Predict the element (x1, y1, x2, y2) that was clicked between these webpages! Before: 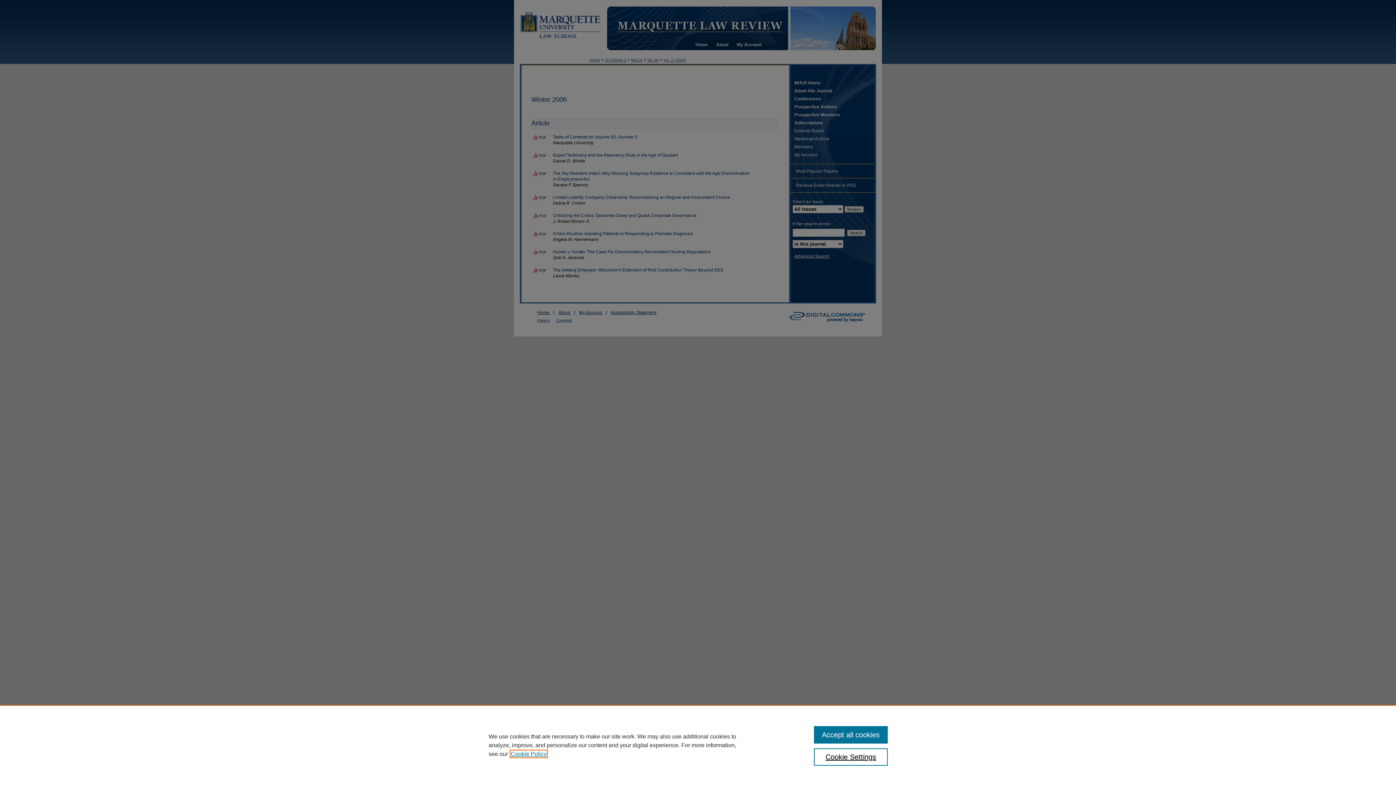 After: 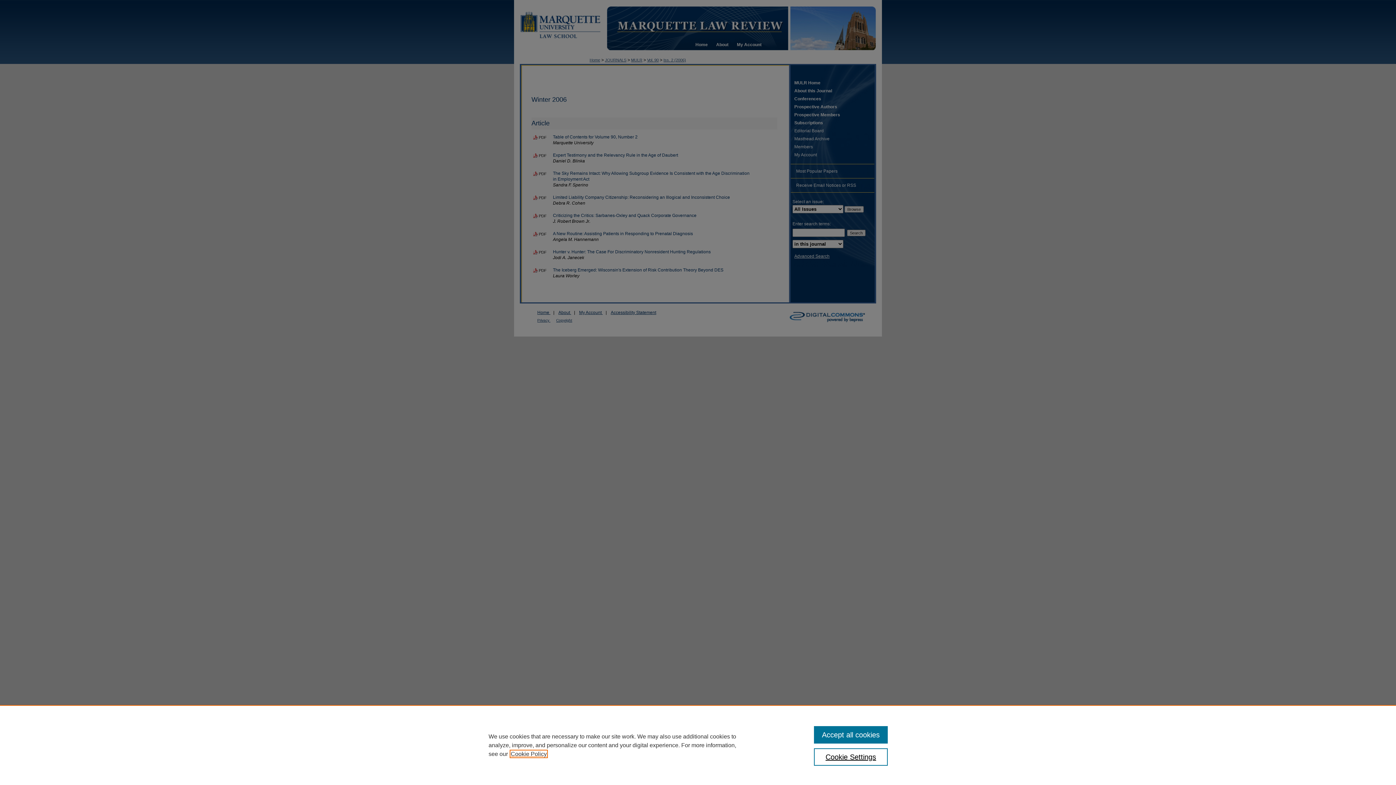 Action: bbox: (510, 751, 546, 757) label: , opens in a new tab